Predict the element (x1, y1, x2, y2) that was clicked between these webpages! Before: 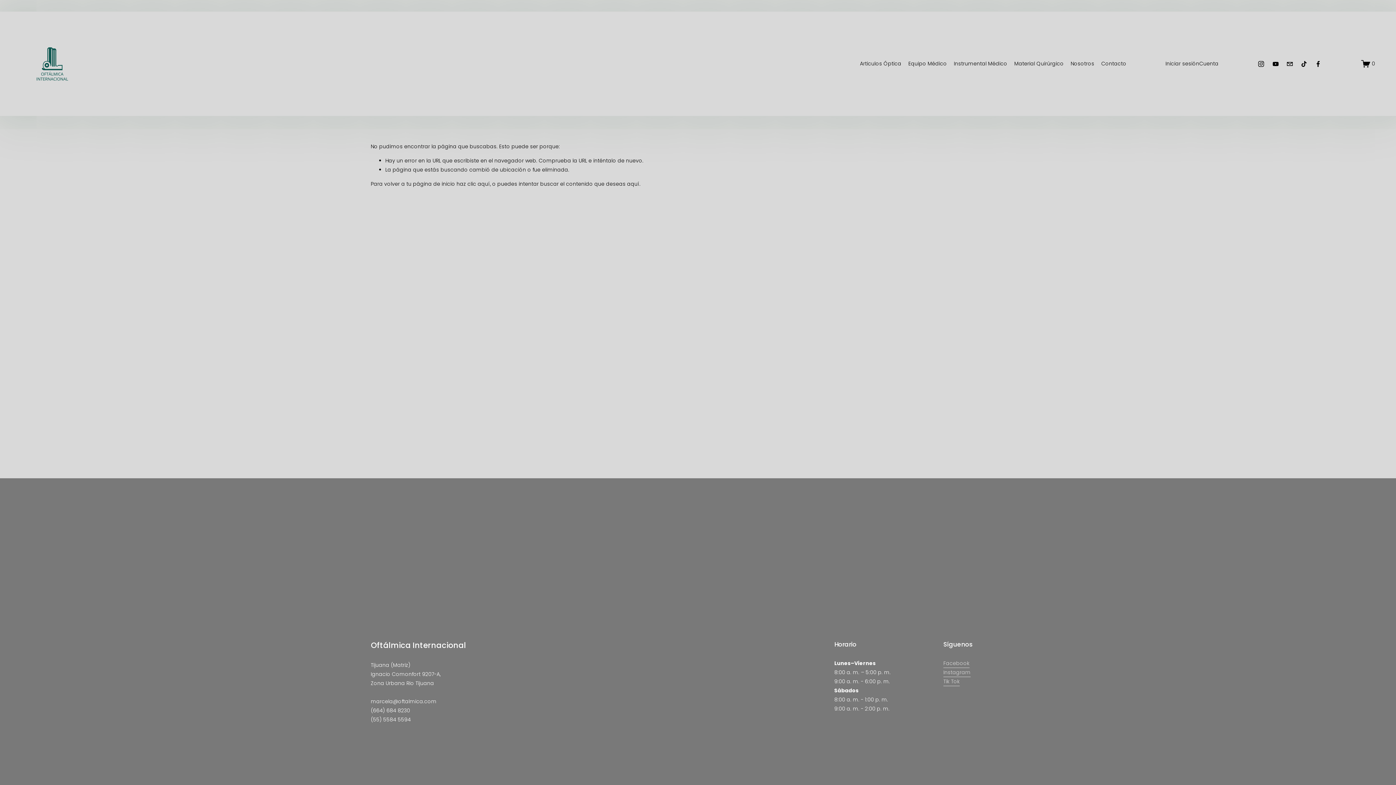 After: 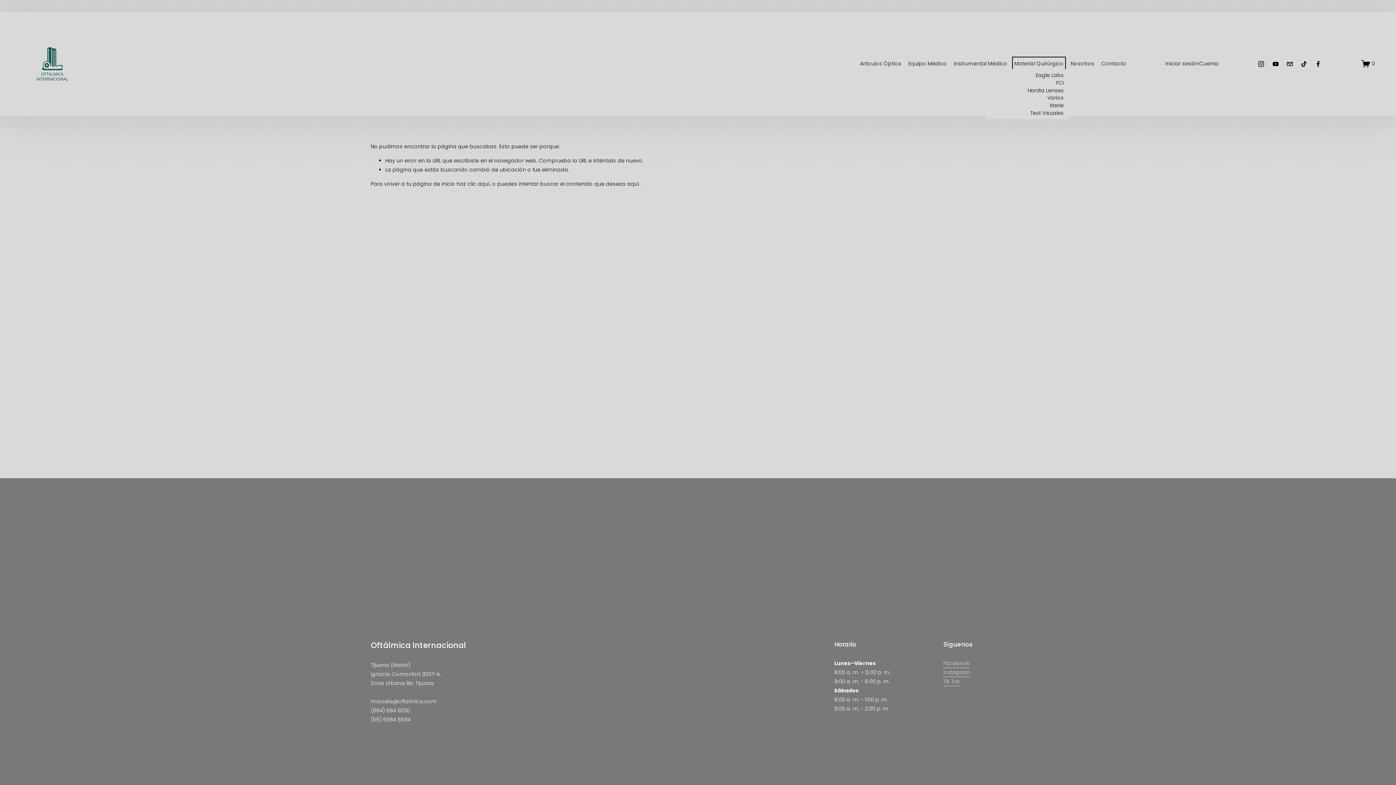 Action: bbox: (1014, 58, 1064, 68) label: folder dropdown